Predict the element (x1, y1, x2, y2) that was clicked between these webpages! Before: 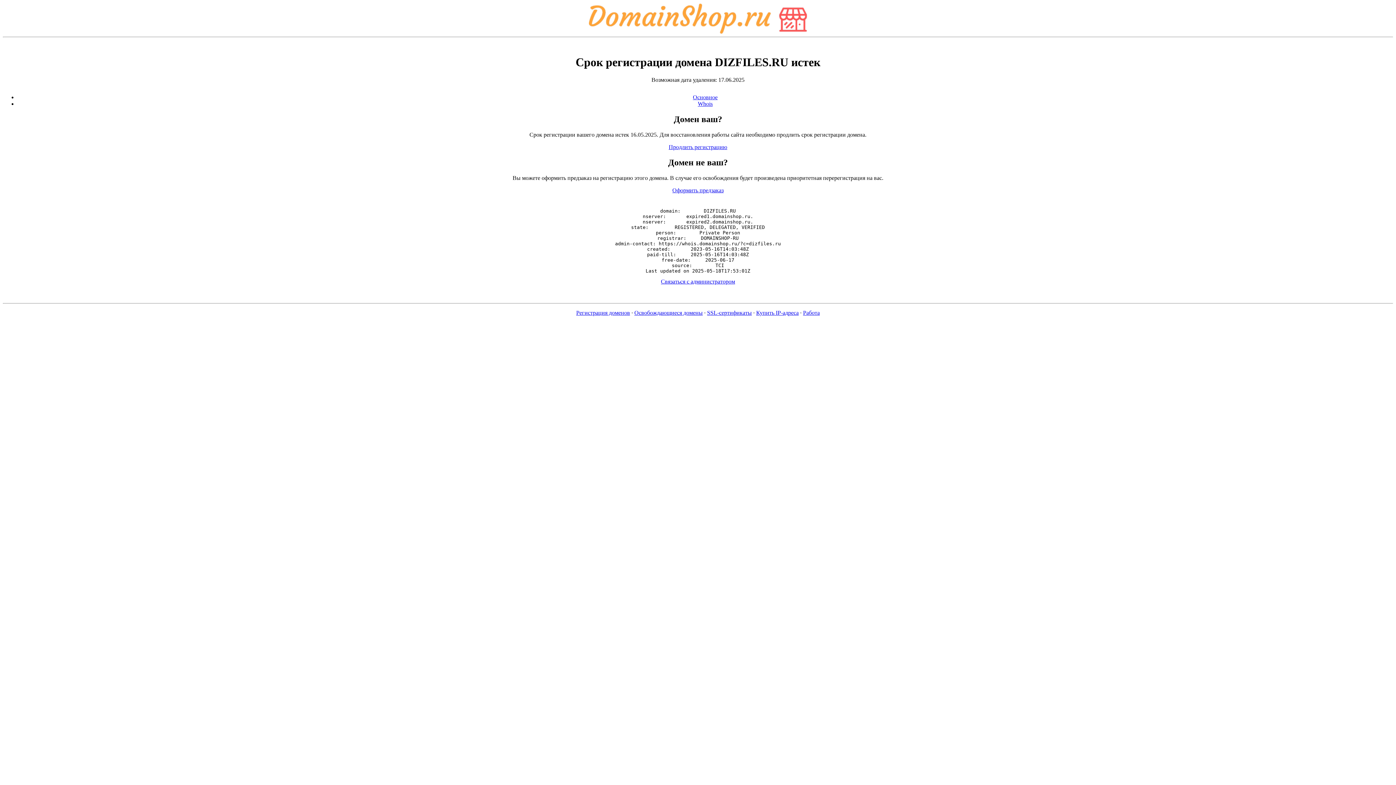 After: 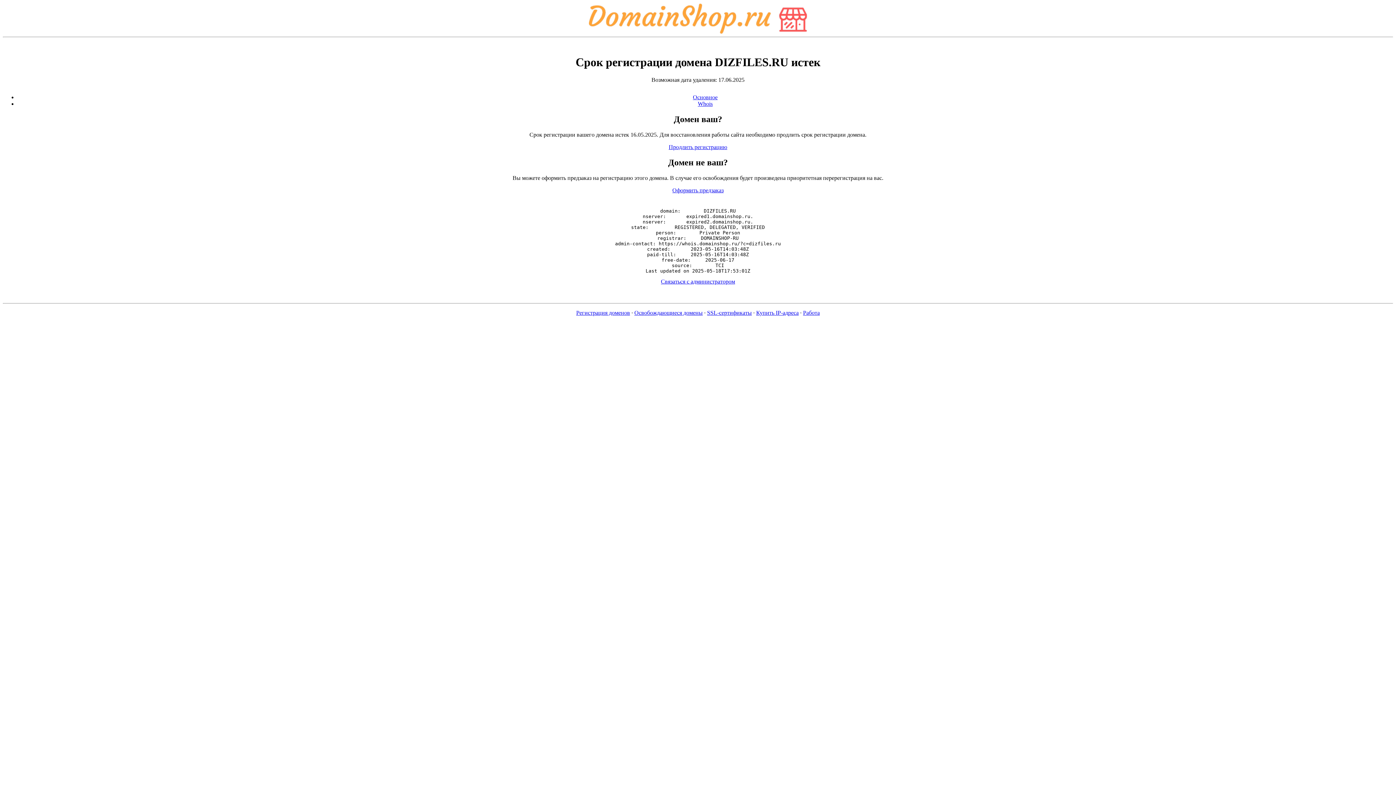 Action: bbox: (756, 309, 798, 316) label: Купить IP-адреса